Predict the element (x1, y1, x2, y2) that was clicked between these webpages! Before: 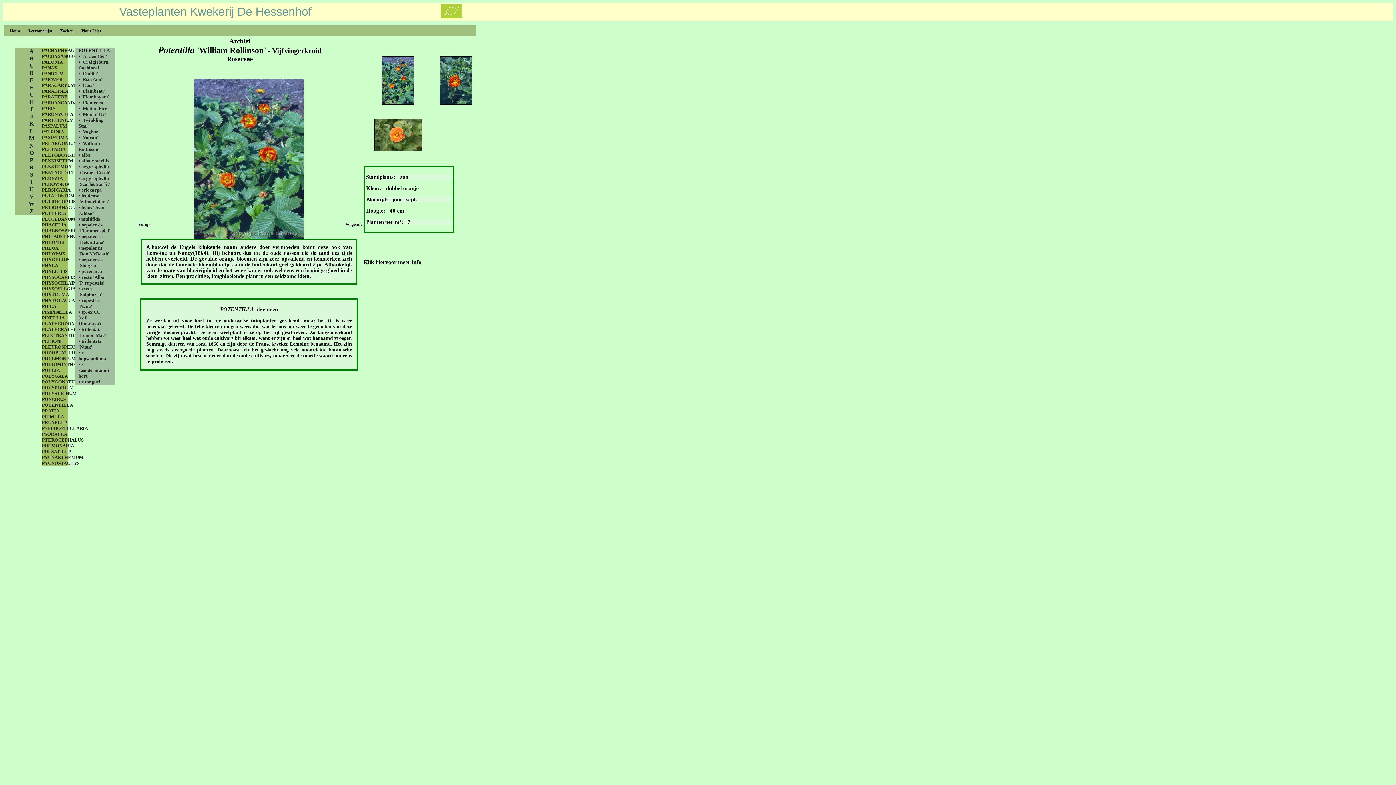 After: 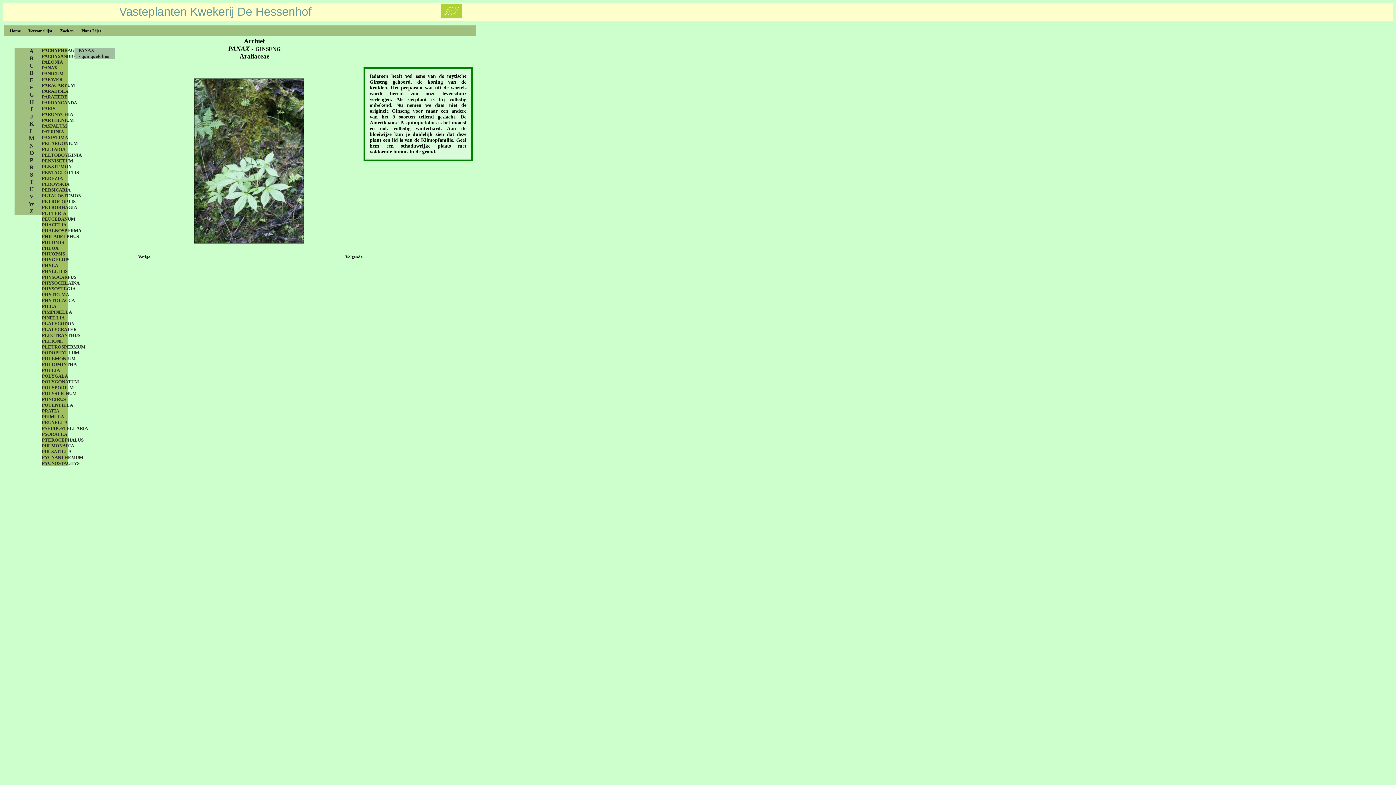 Action: bbox: (41, 65, 68, 70) label: PANAX